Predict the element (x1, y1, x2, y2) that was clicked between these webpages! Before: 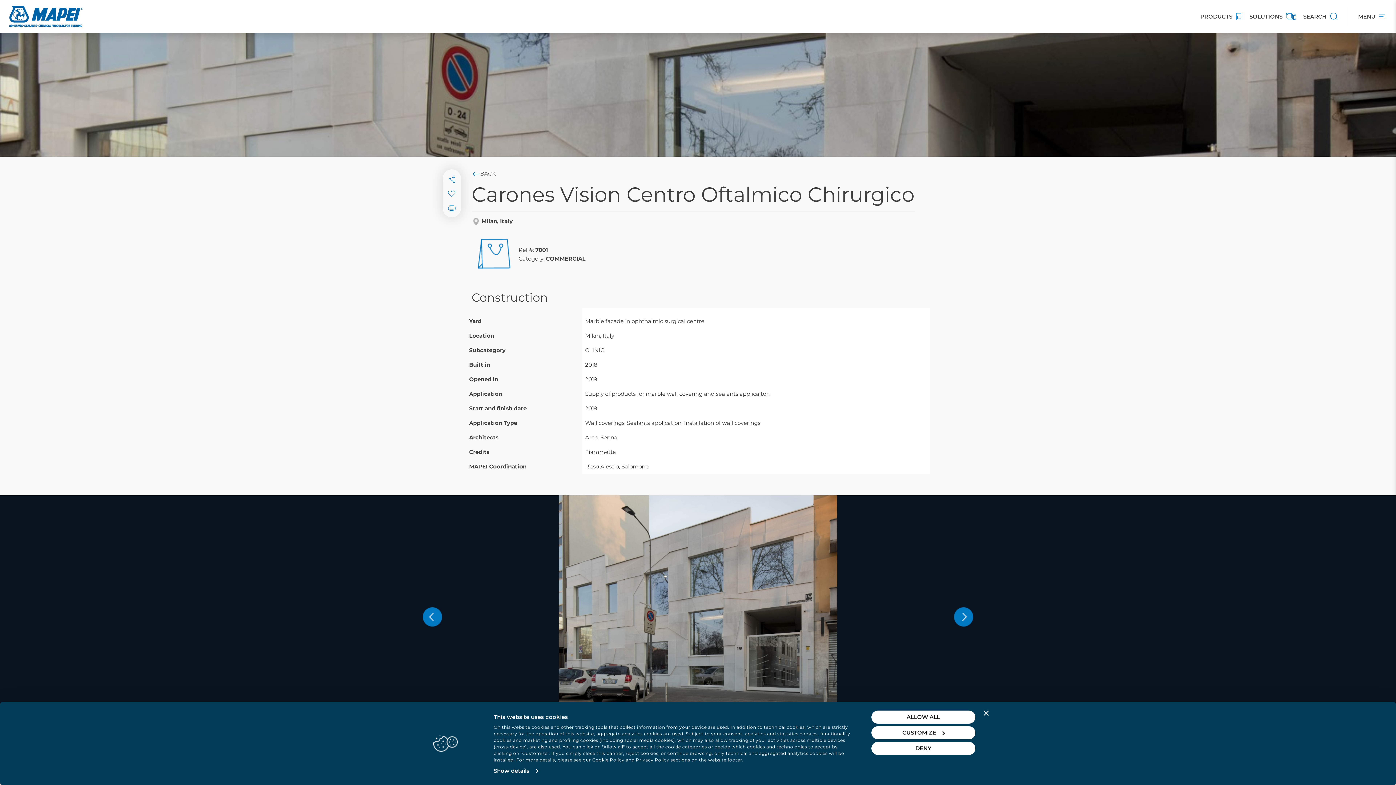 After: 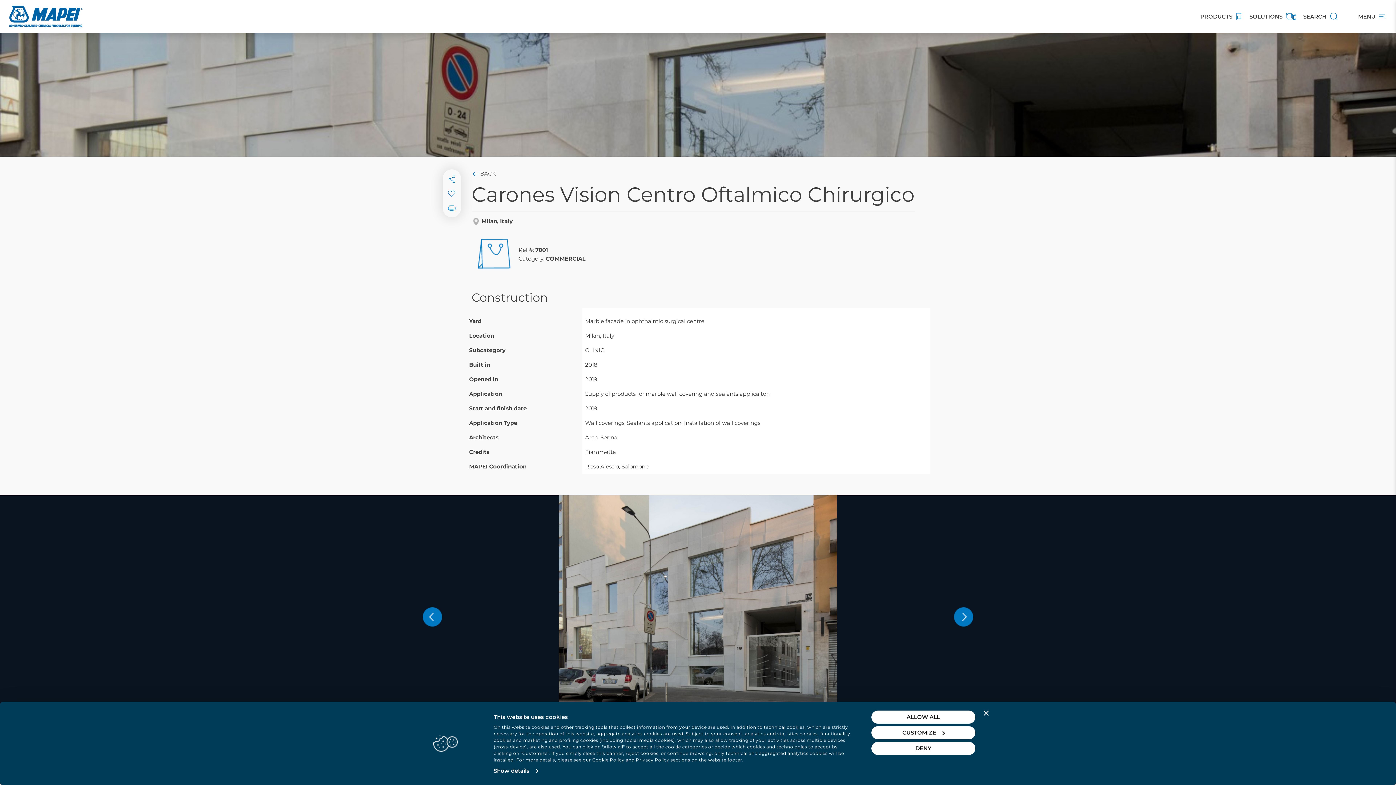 Action: bbox: (444, 200, 459, 215)